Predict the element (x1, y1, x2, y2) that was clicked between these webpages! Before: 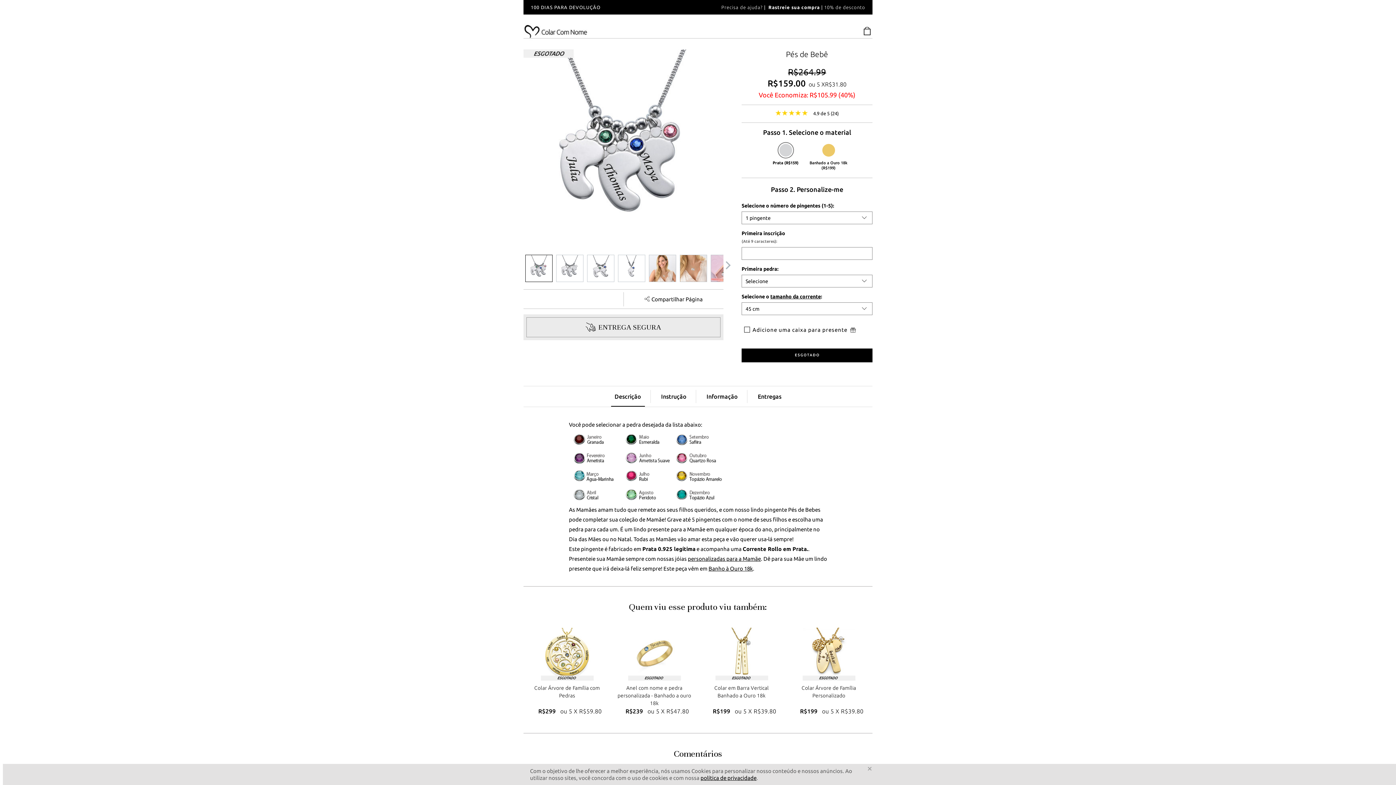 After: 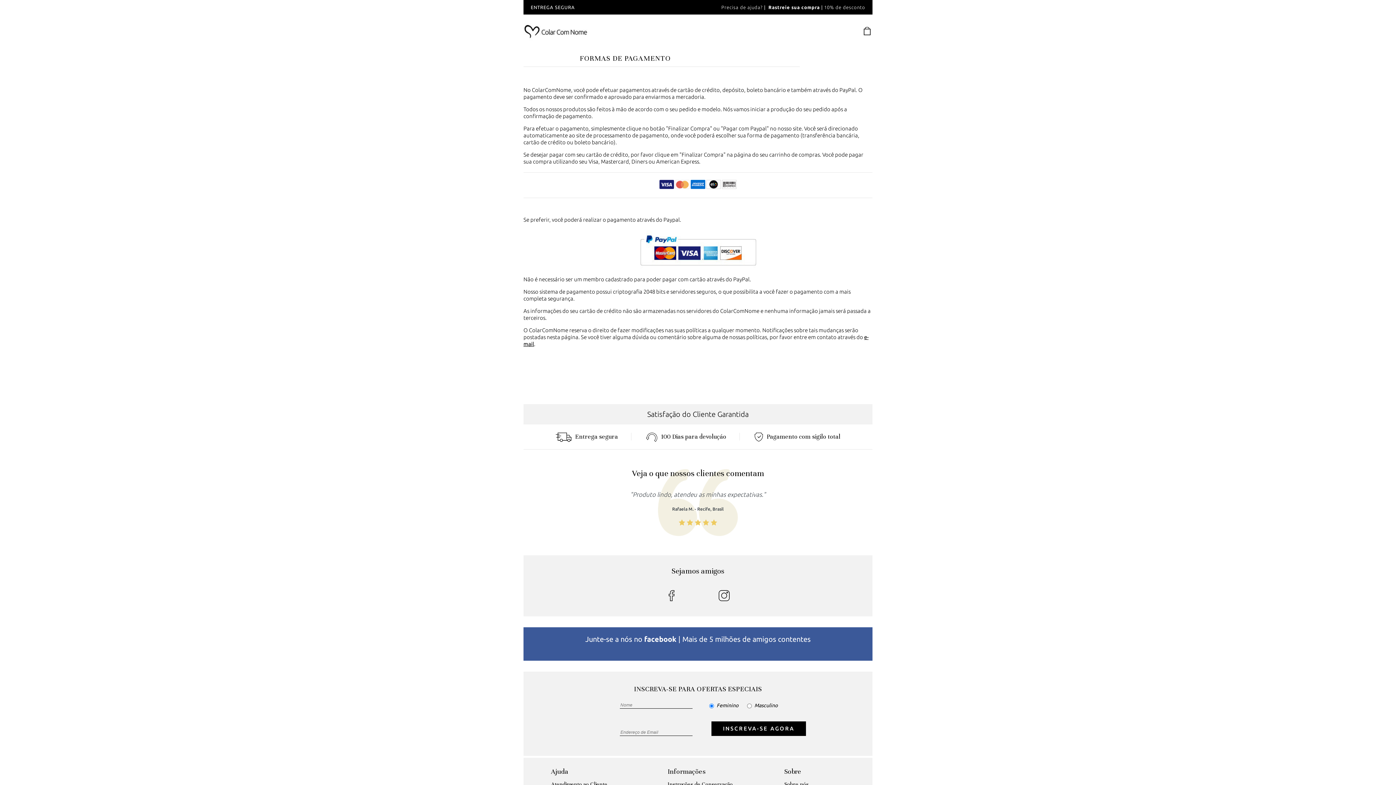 Action: bbox: (530, 1, 584, 13) label: PAGAMENTO SEGURO